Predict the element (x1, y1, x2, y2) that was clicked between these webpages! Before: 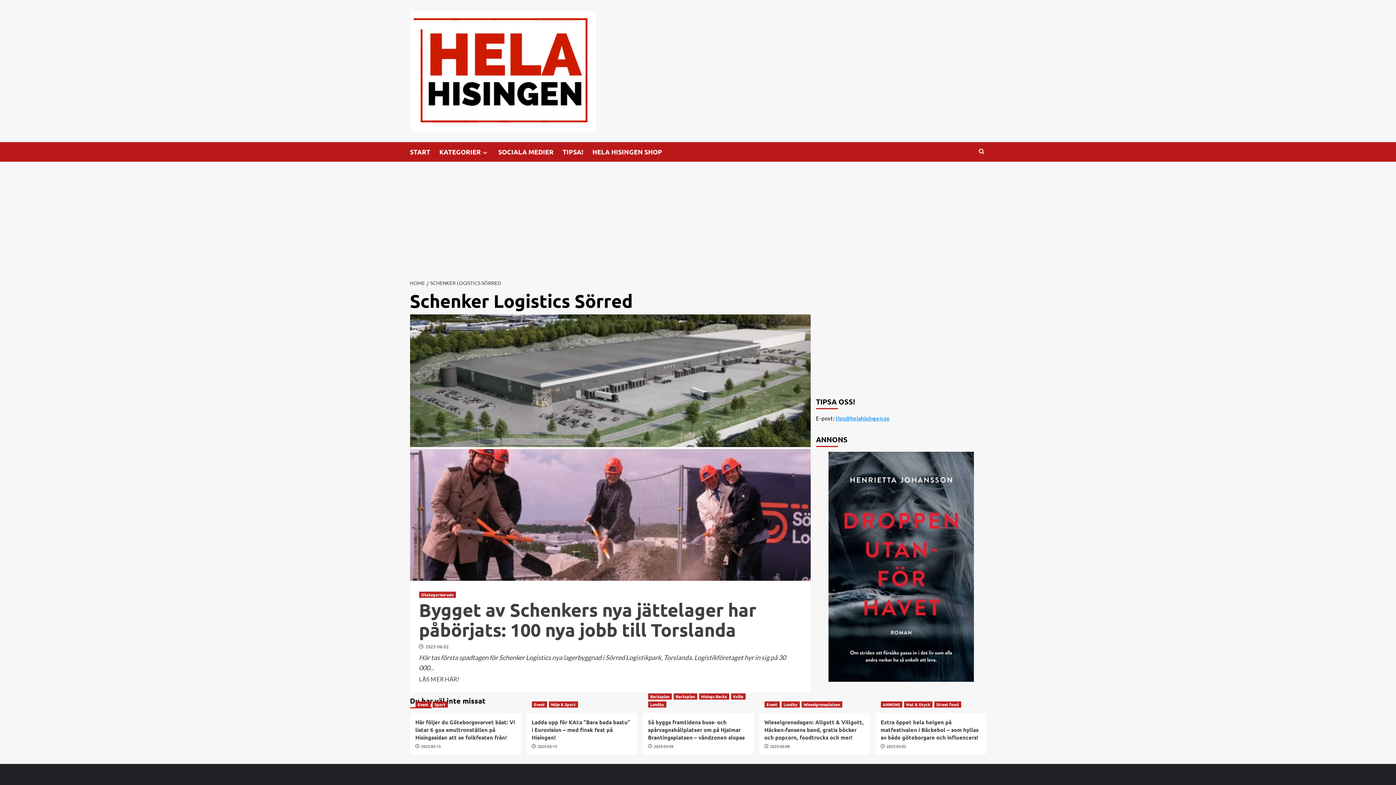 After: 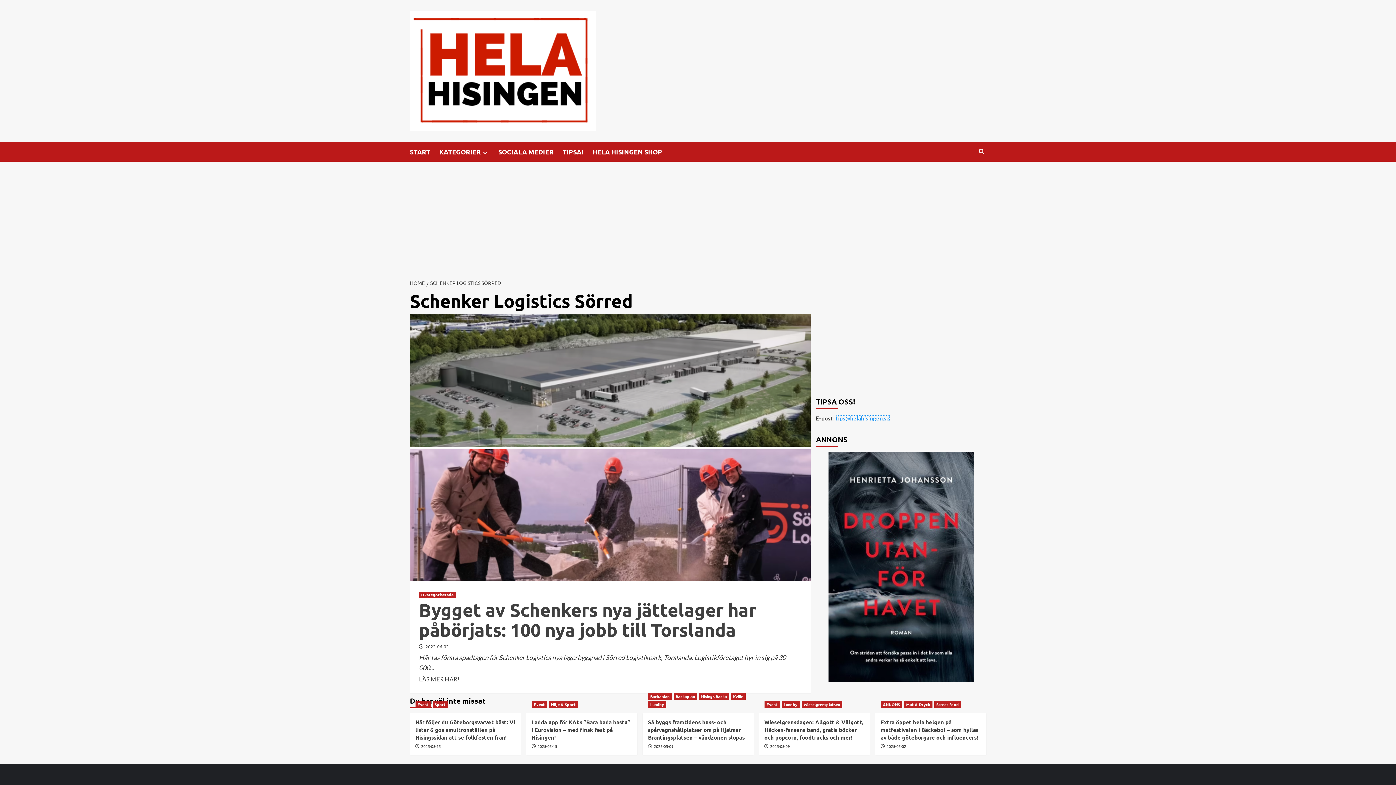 Action: label: tips@helahisingen.se bbox: (835, 415, 890, 421)